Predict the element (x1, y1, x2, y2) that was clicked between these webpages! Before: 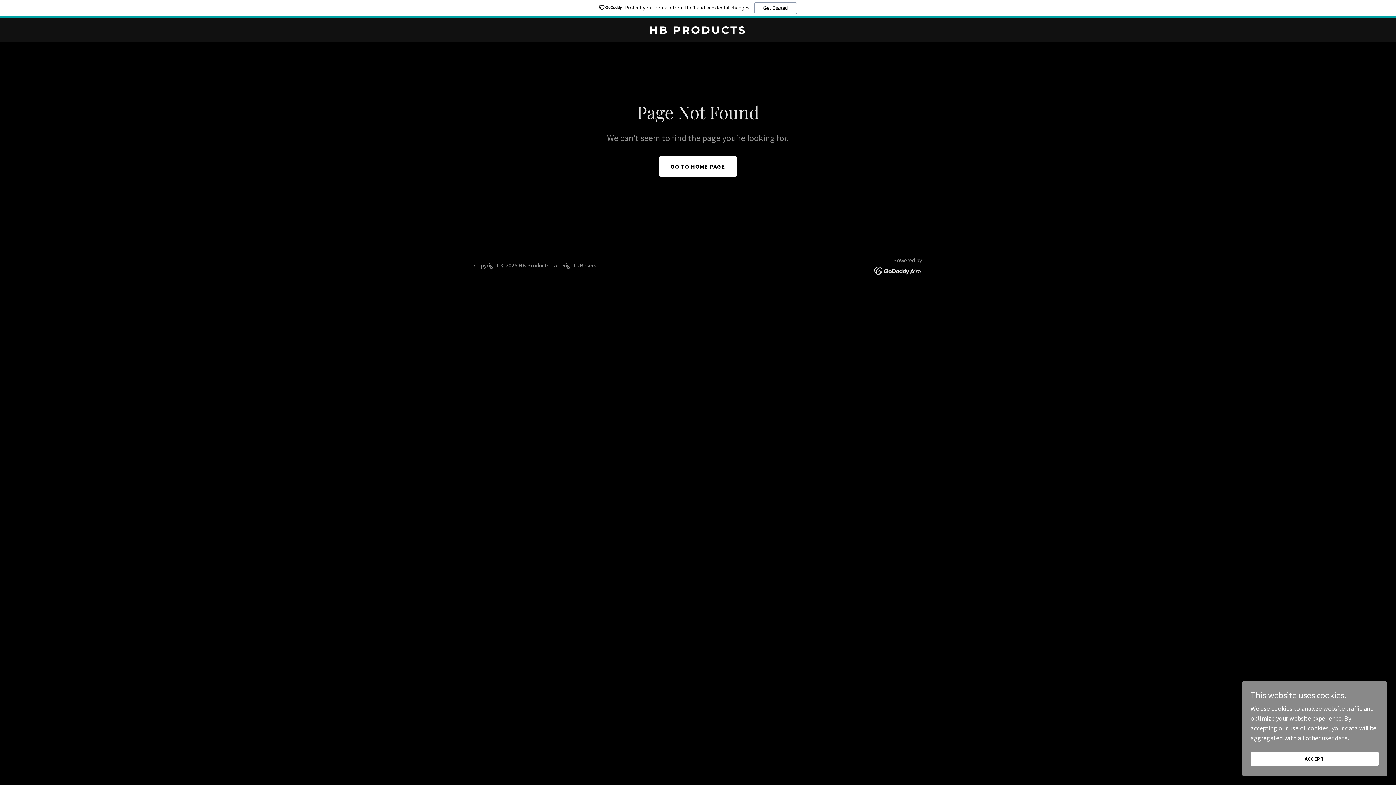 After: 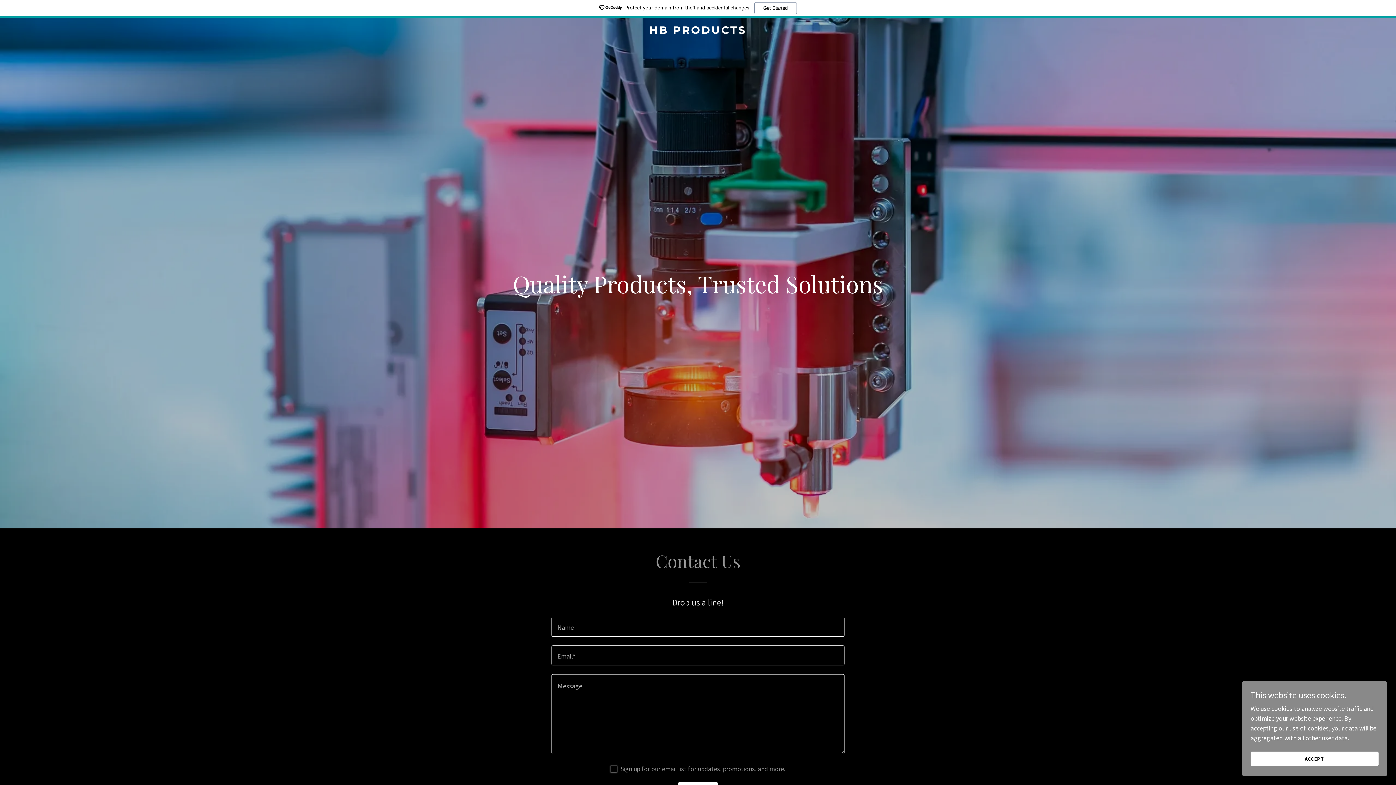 Action: label: GO TO HOME PAGE bbox: (659, 156, 737, 176)